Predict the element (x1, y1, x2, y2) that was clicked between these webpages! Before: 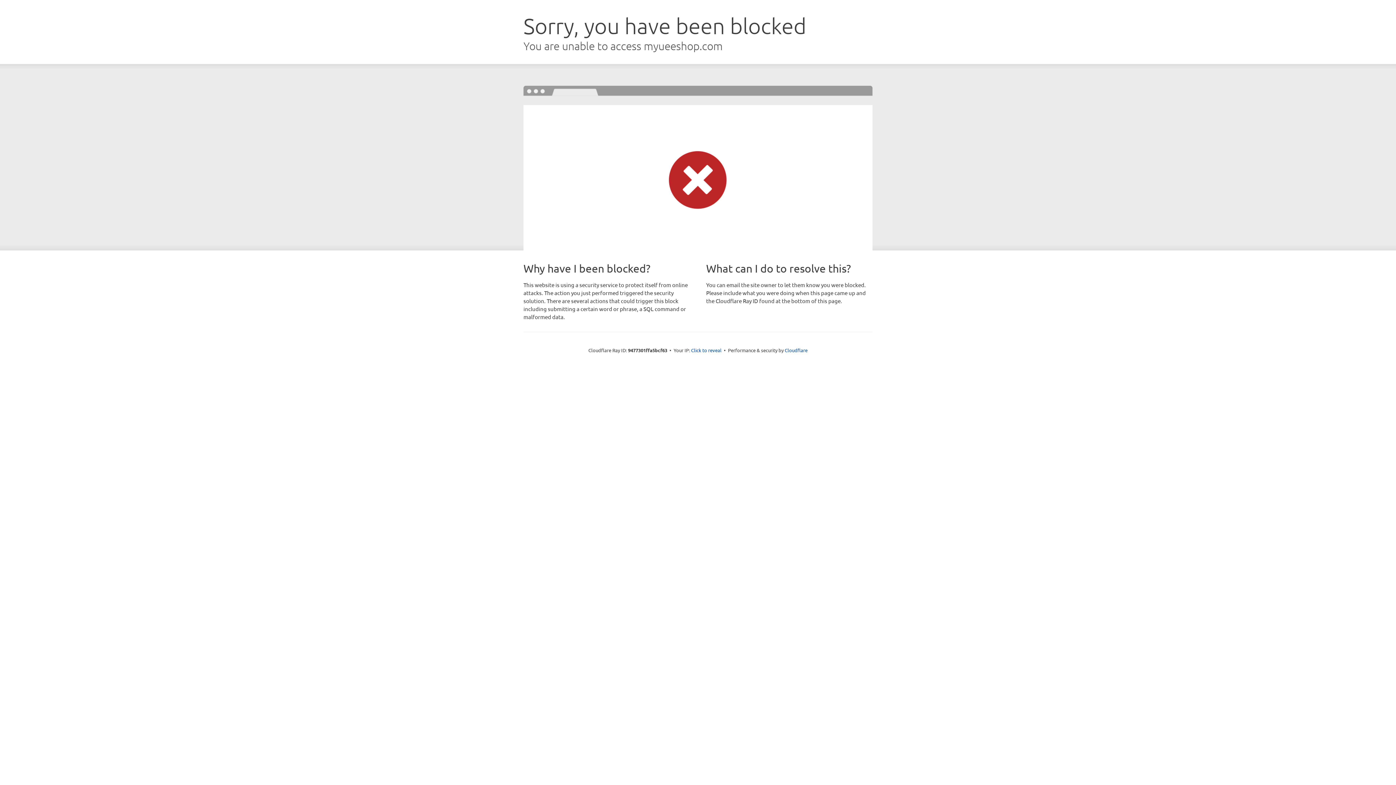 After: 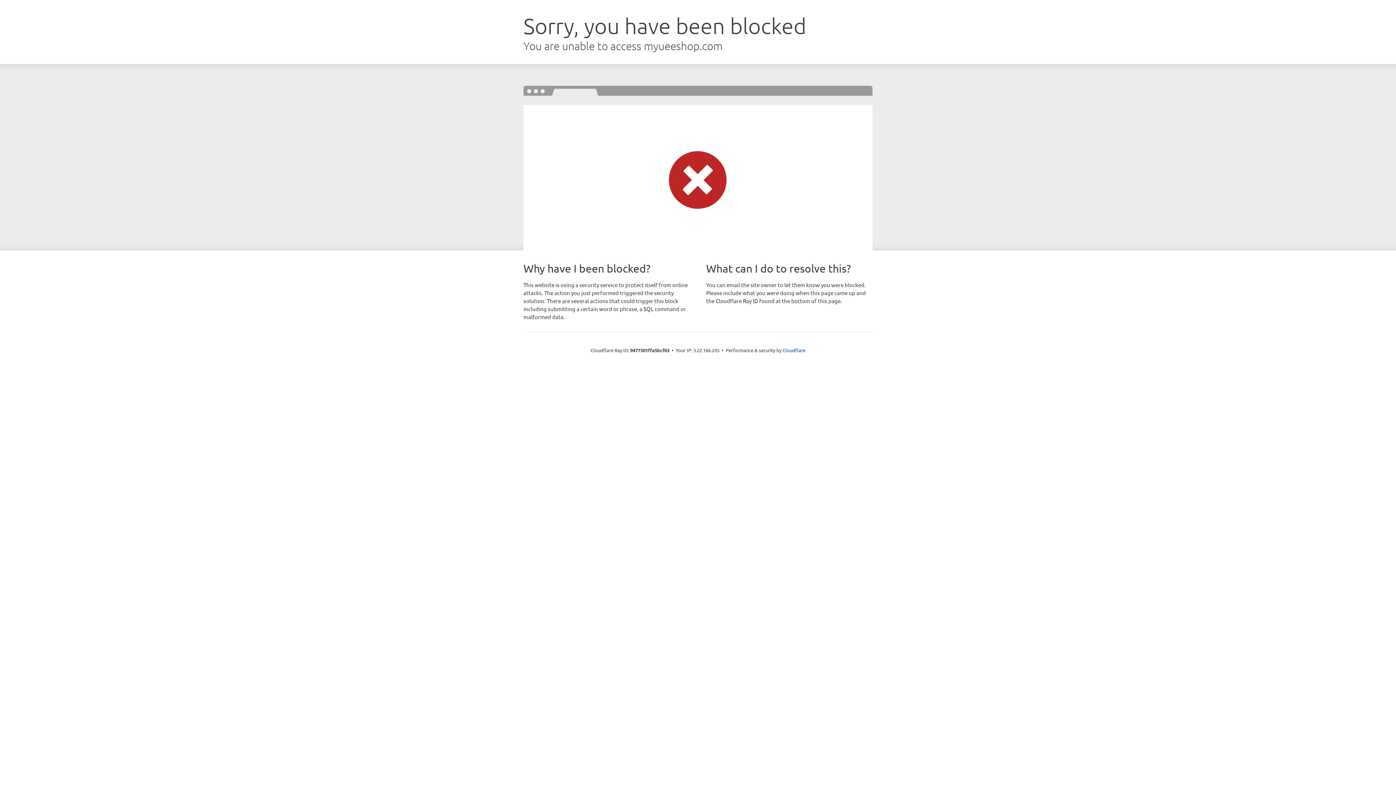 Action: bbox: (691, 346, 721, 353) label: Click to reveal